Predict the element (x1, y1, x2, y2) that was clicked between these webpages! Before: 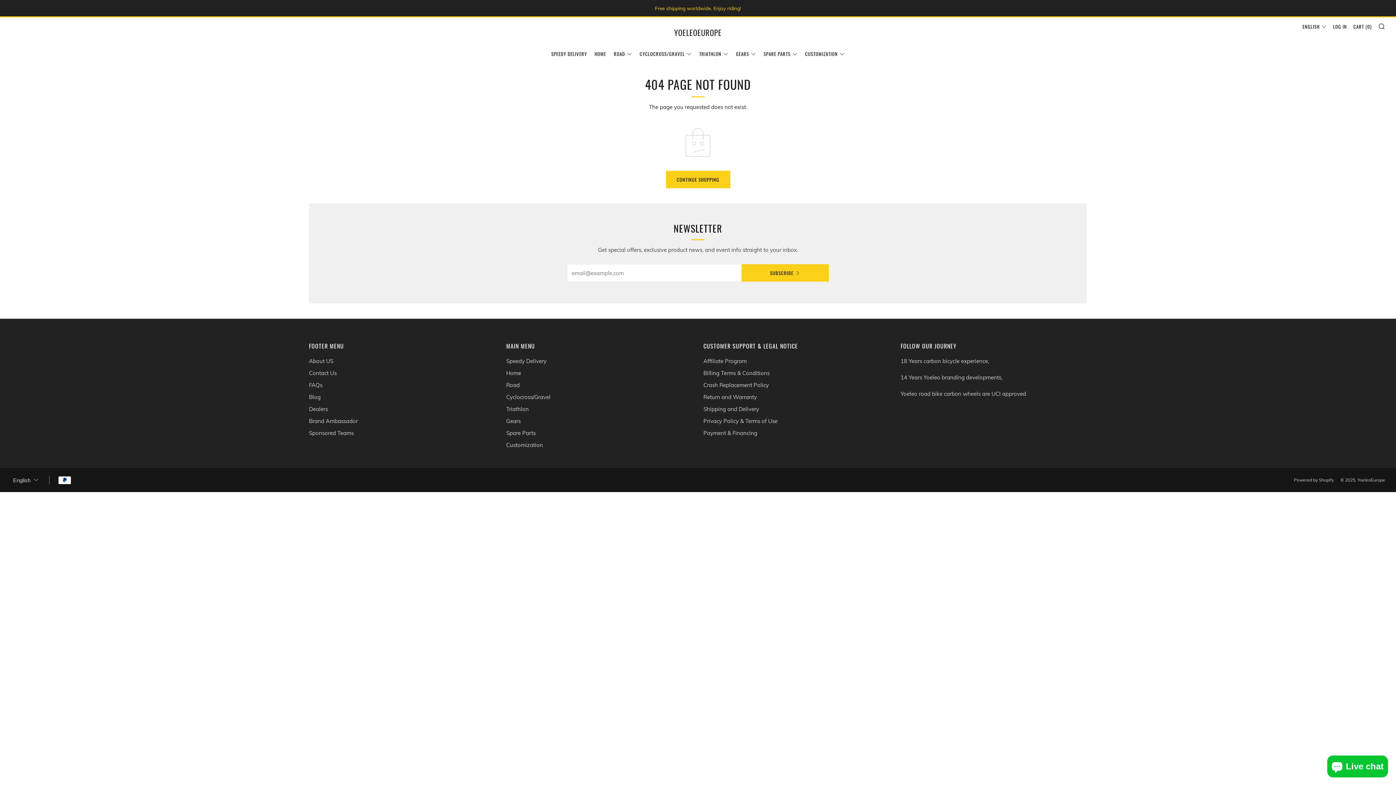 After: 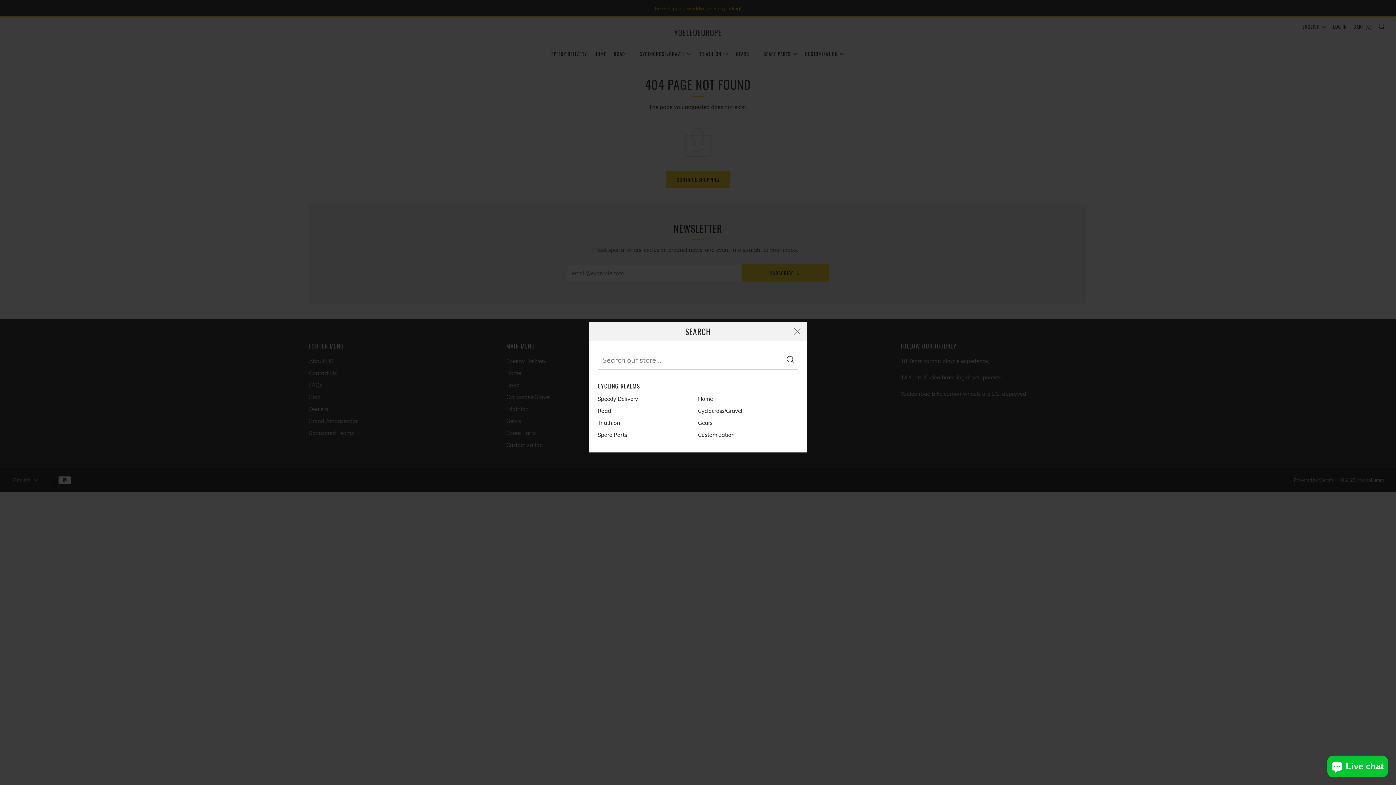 Action: label: SEARCH bbox: (1378, 22, 1385, 29)